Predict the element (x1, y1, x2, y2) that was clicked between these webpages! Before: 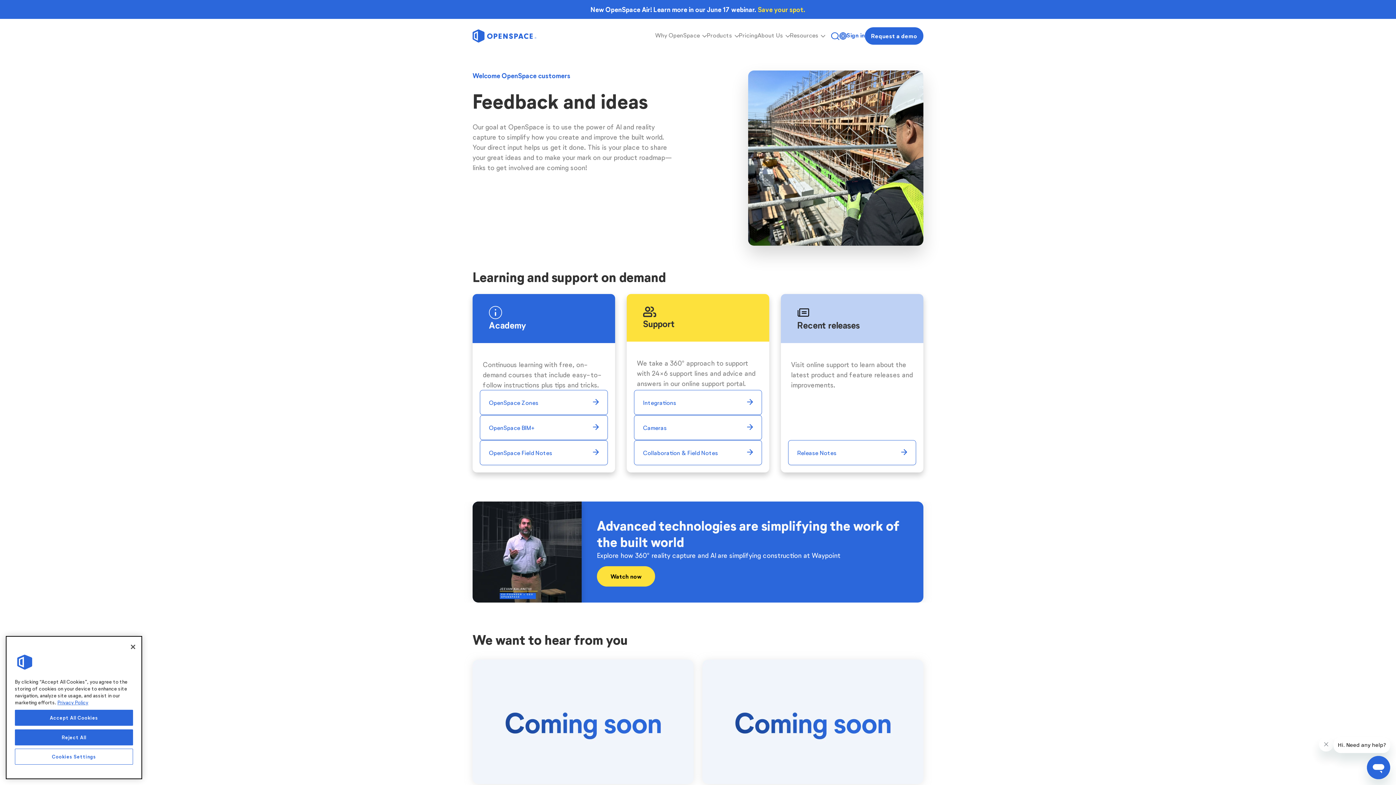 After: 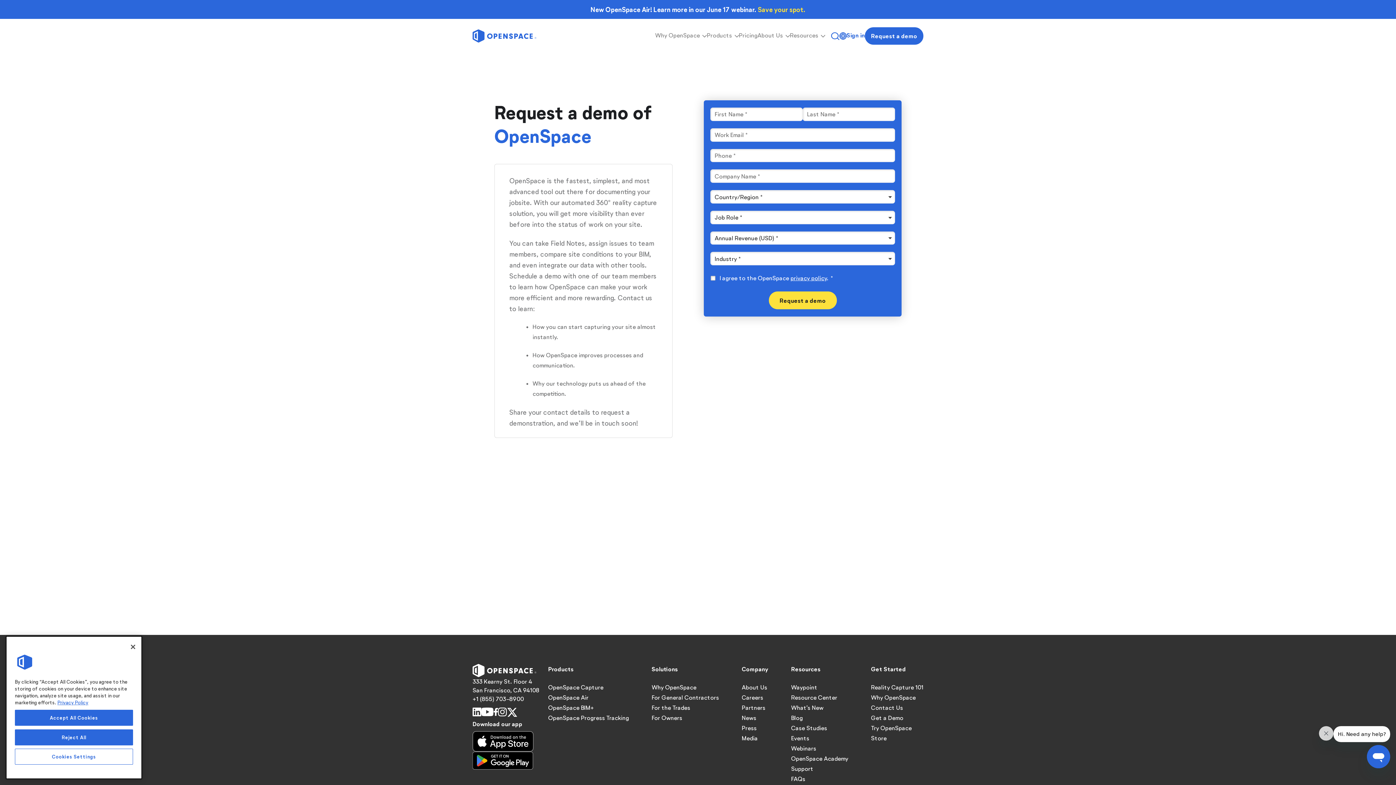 Action: bbox: (865, 27, 923, 44) label: Request a demo